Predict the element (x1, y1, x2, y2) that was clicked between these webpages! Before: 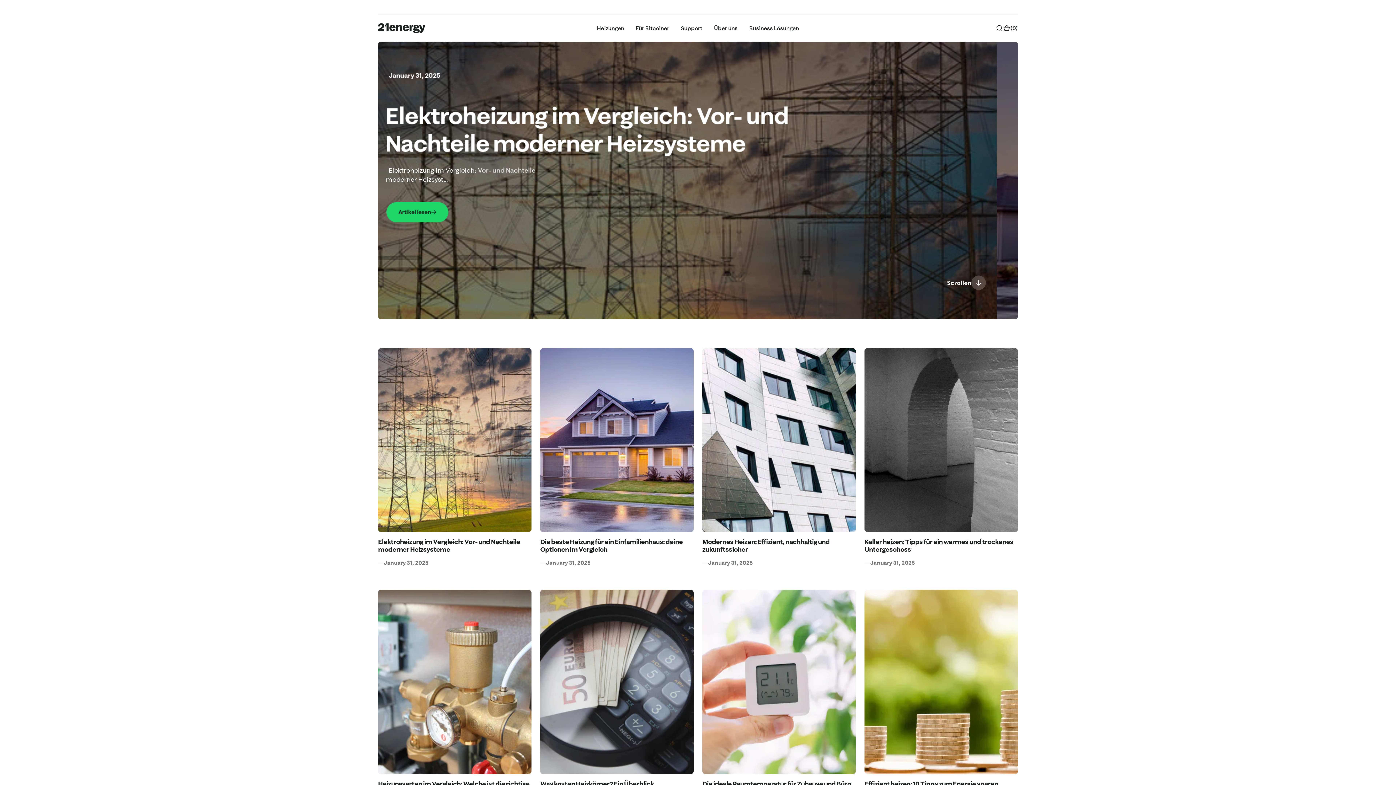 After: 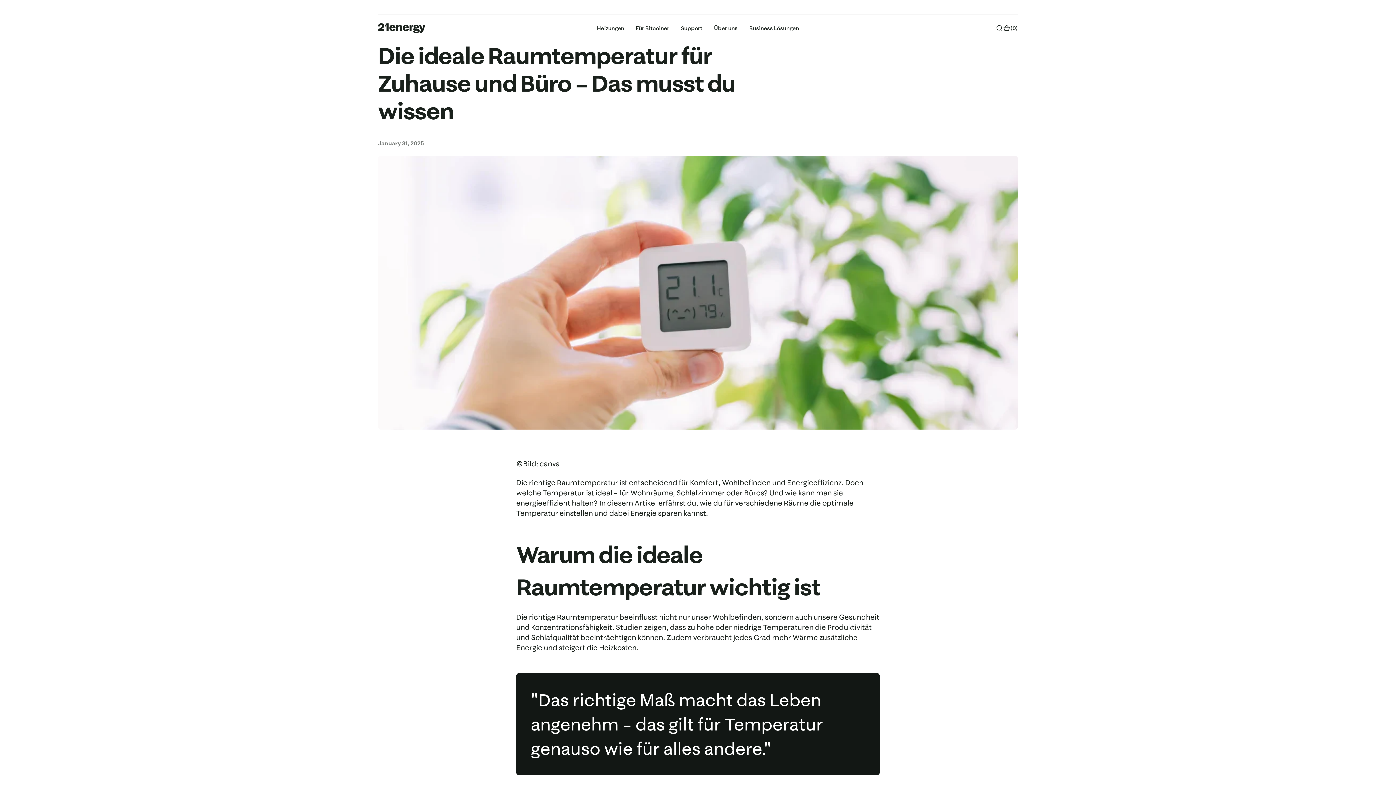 Action: bbox: (702, 590, 856, 774)